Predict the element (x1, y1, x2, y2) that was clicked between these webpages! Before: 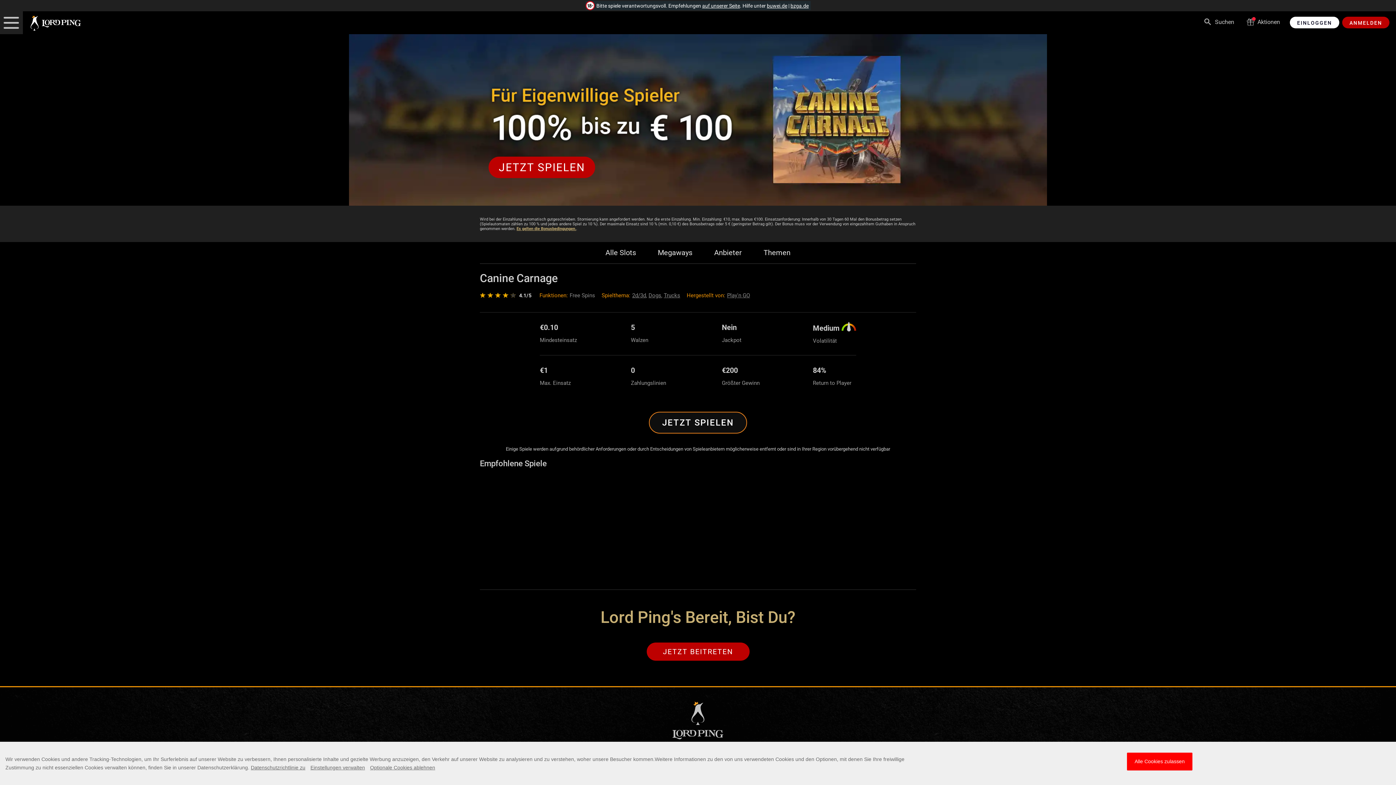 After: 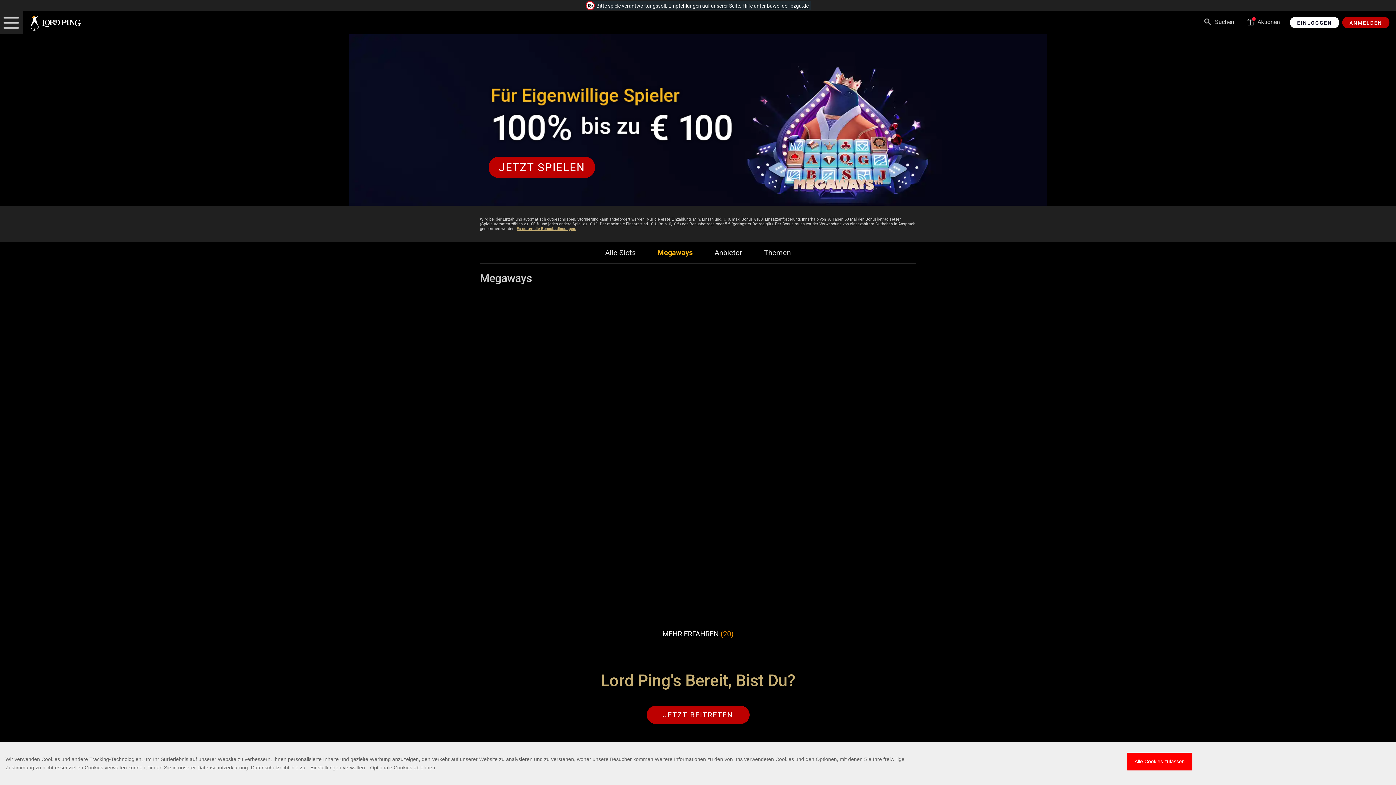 Action: bbox: (658, 248, 692, 257) label: Megaways